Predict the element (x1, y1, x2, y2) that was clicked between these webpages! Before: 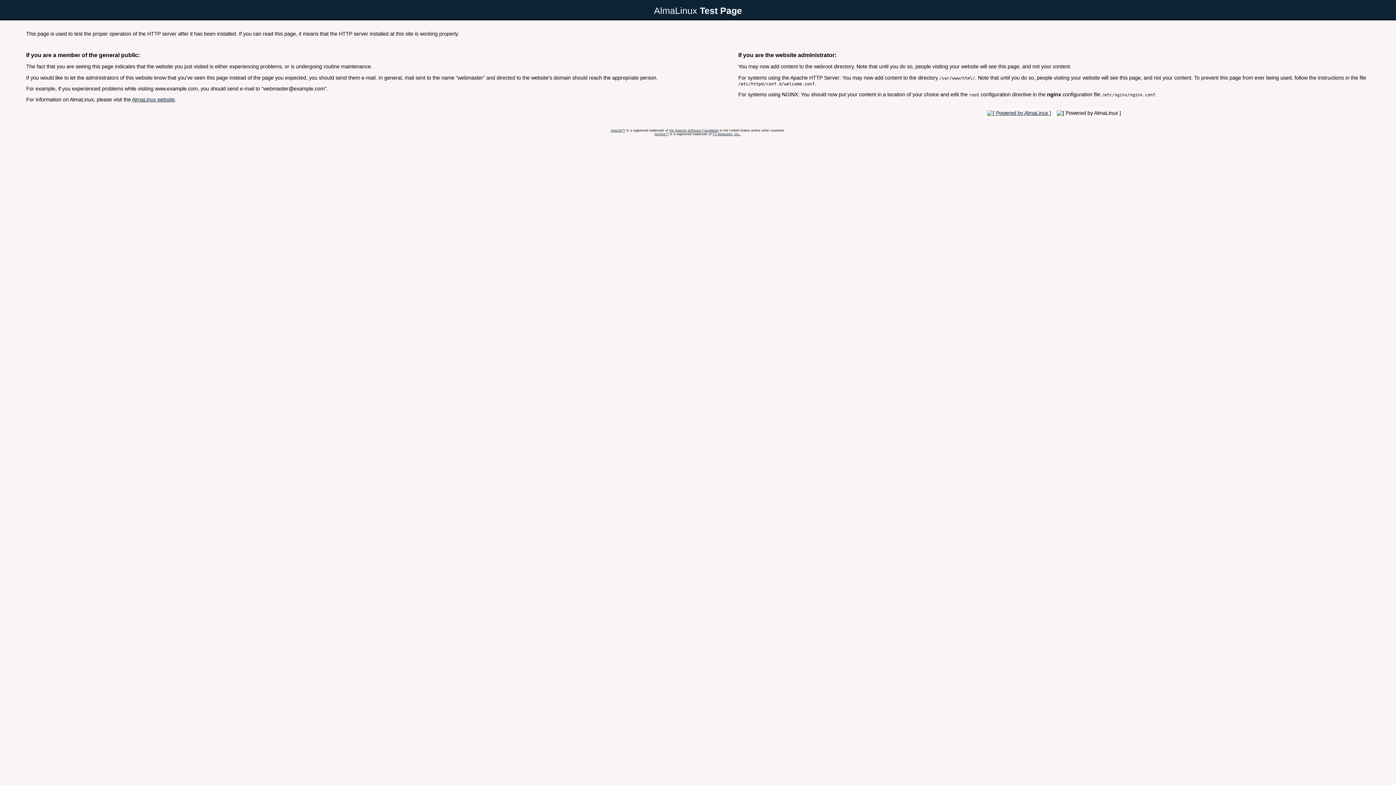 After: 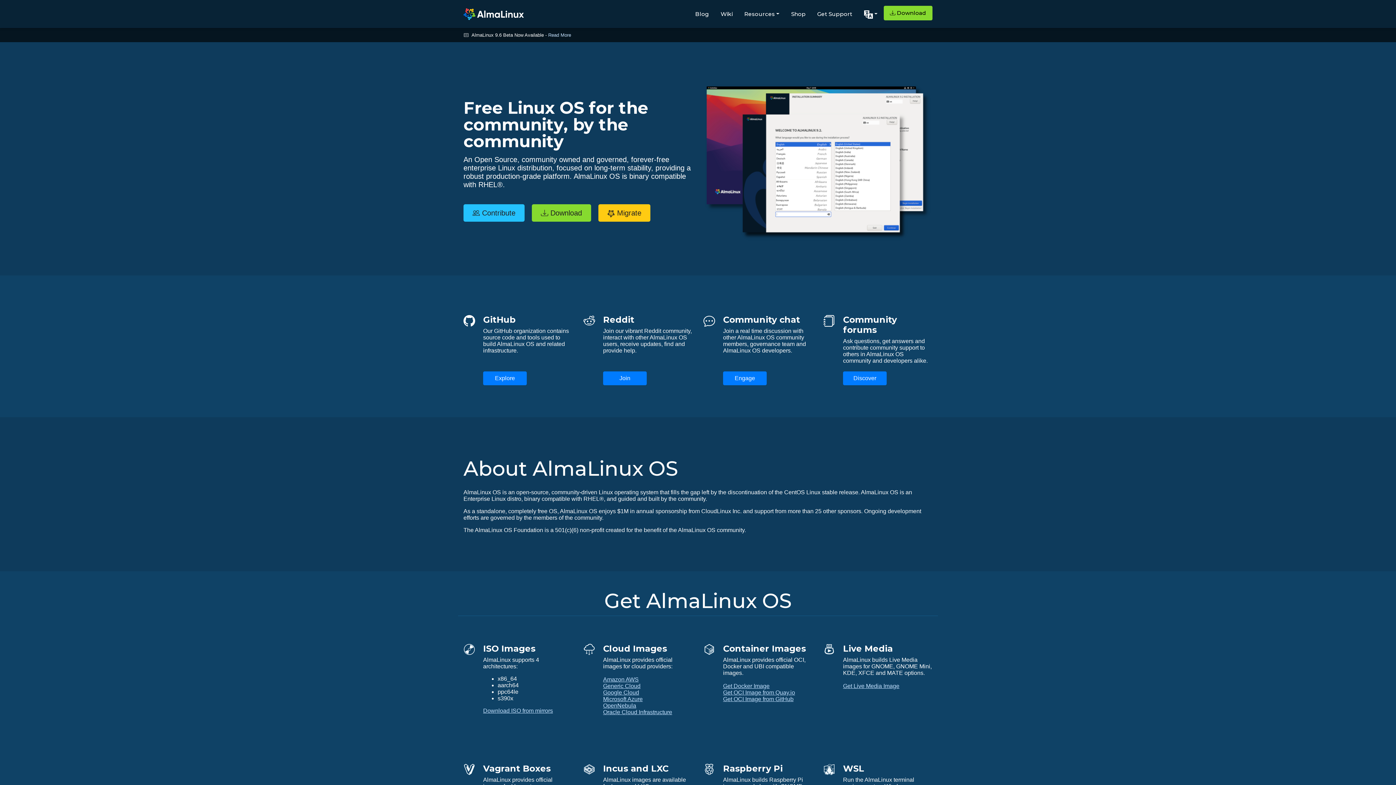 Action: bbox: (985, 110, 1053, 115)